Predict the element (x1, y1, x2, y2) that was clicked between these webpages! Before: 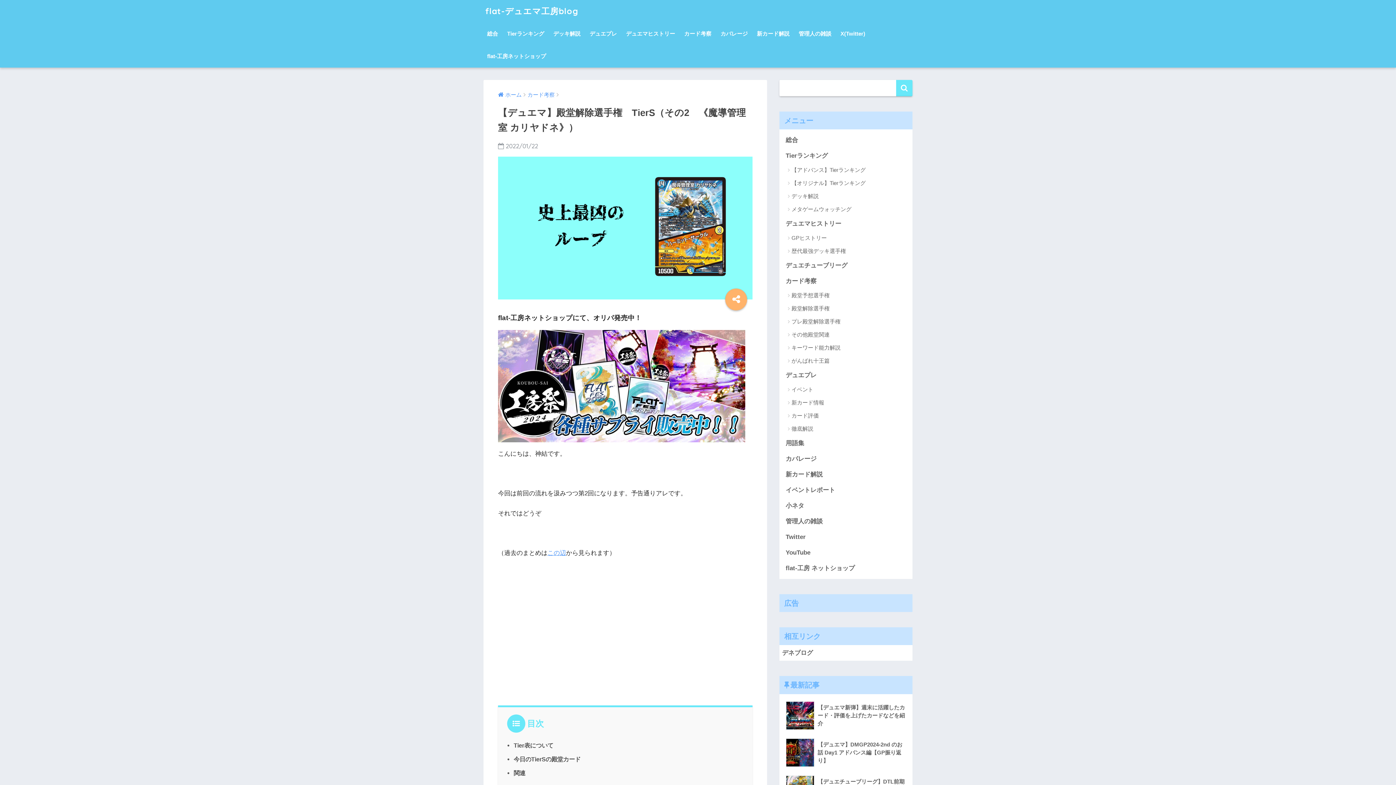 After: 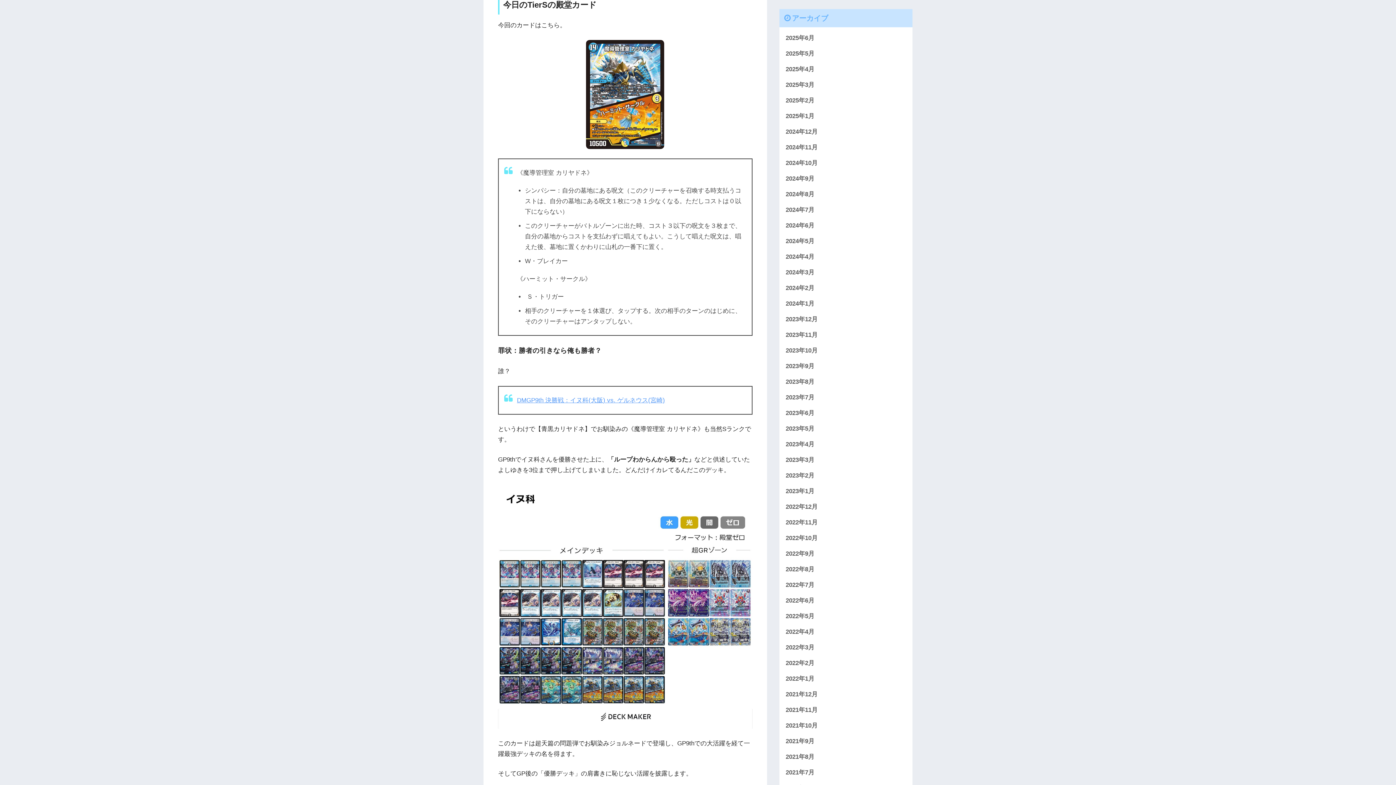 Action: bbox: (513, 756, 580, 762) label: 今日のTierSの殿堂カード